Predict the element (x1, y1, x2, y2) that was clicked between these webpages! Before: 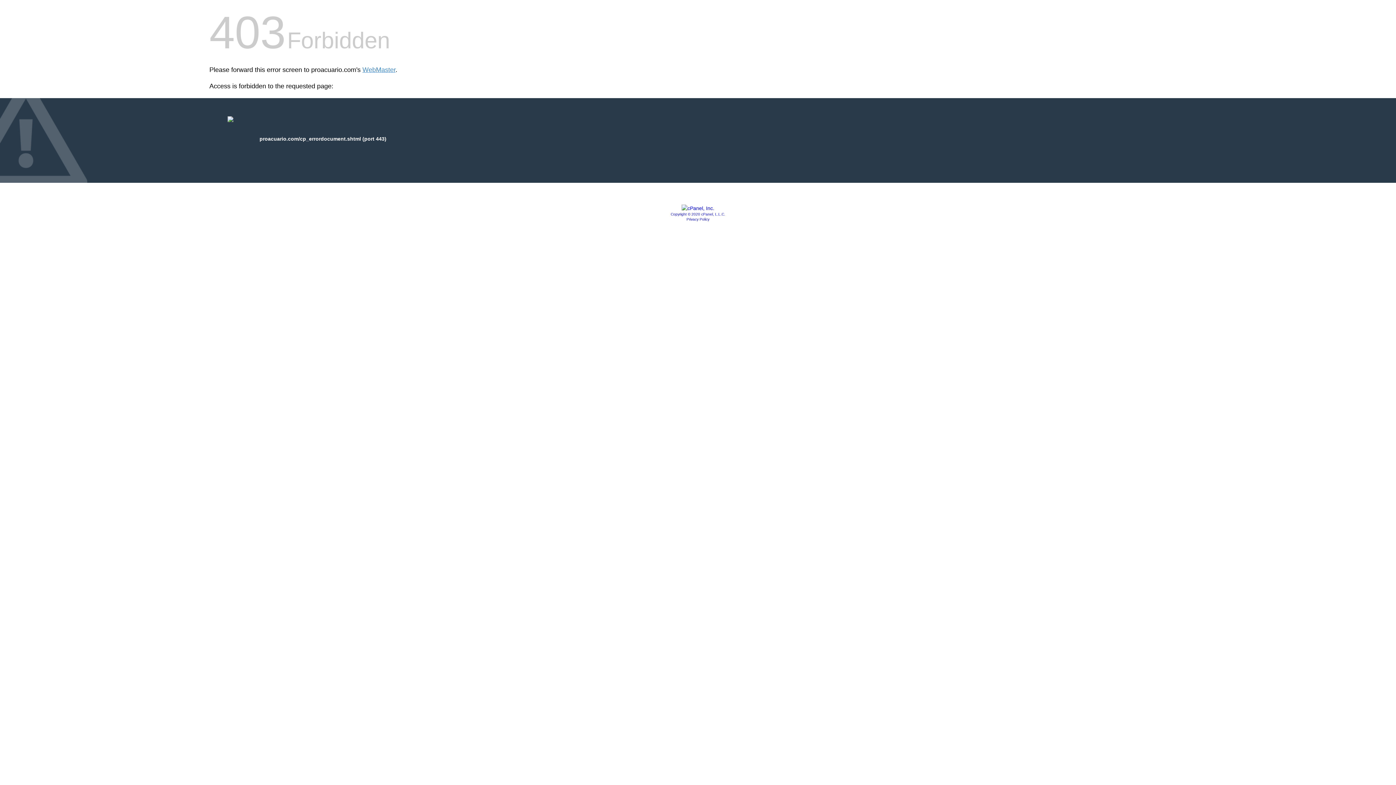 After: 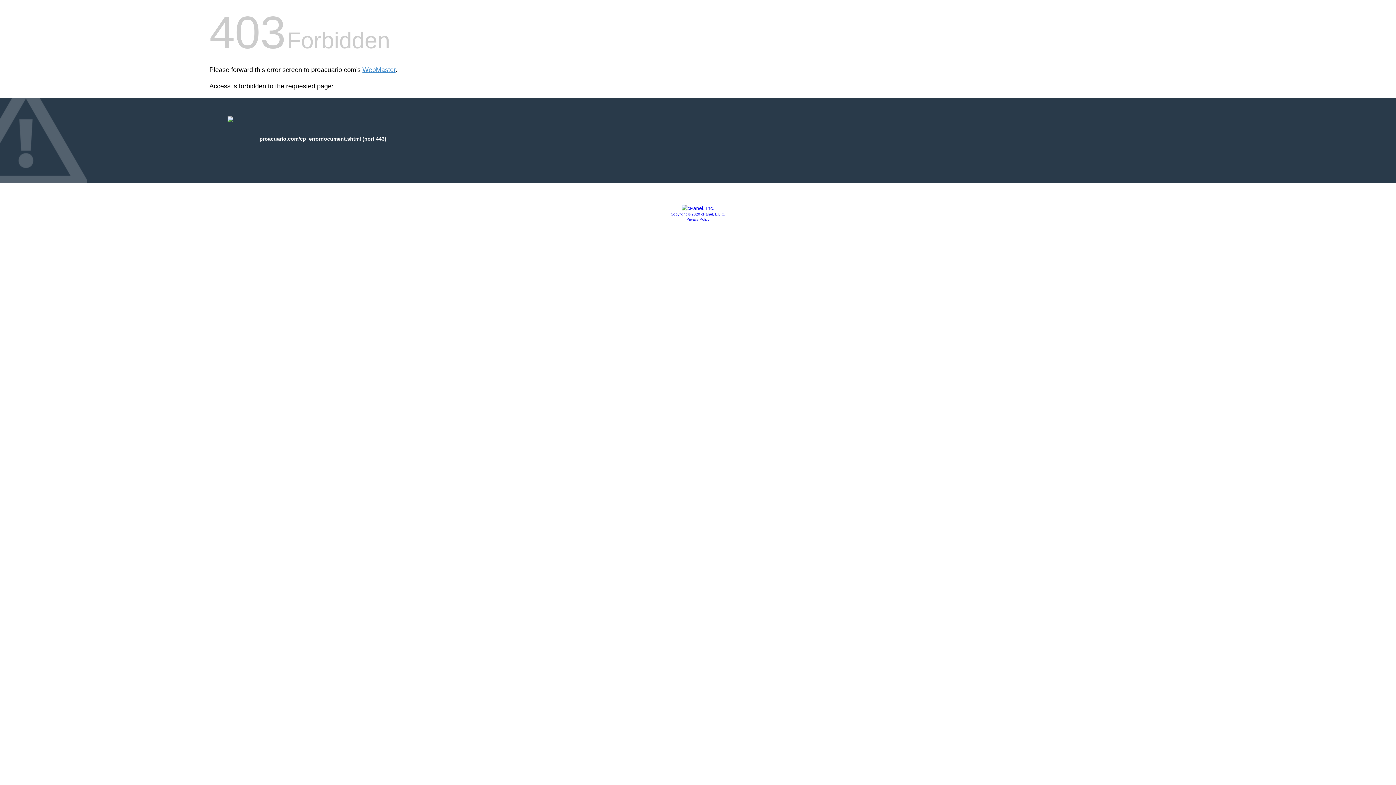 Action: label: Privacy Policy bbox: (686, 217, 709, 221)